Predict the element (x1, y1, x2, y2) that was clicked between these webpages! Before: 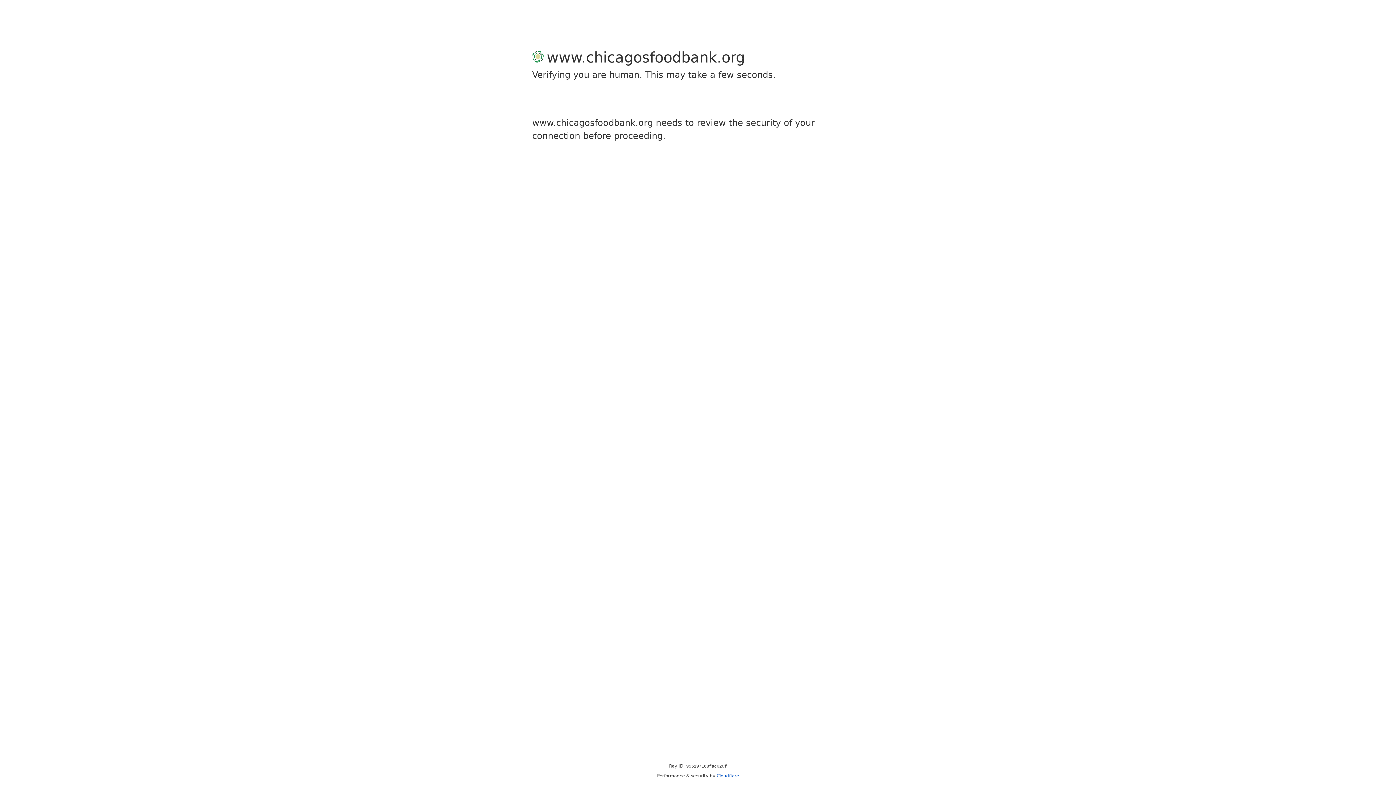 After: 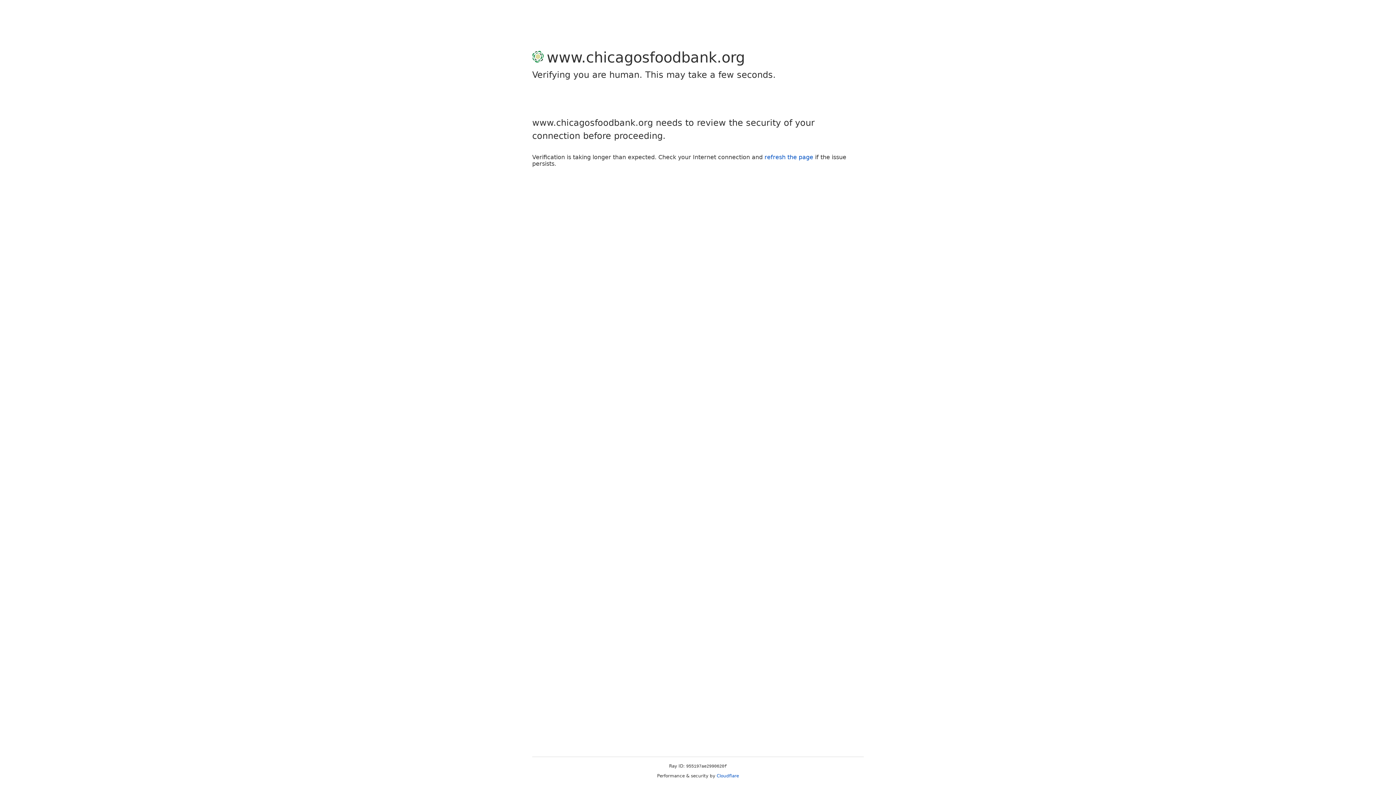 Action: bbox: (716, 773, 739, 778) label: Cloudflare